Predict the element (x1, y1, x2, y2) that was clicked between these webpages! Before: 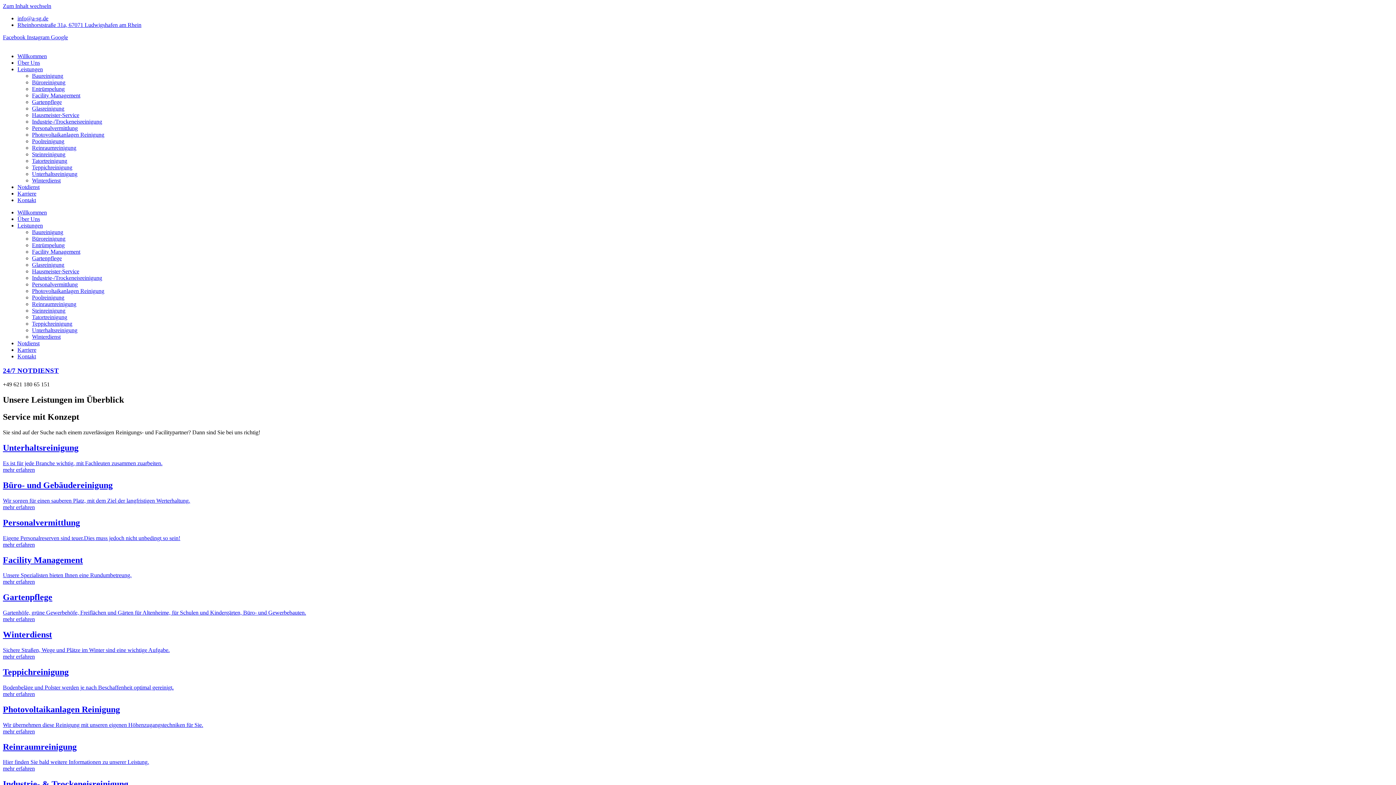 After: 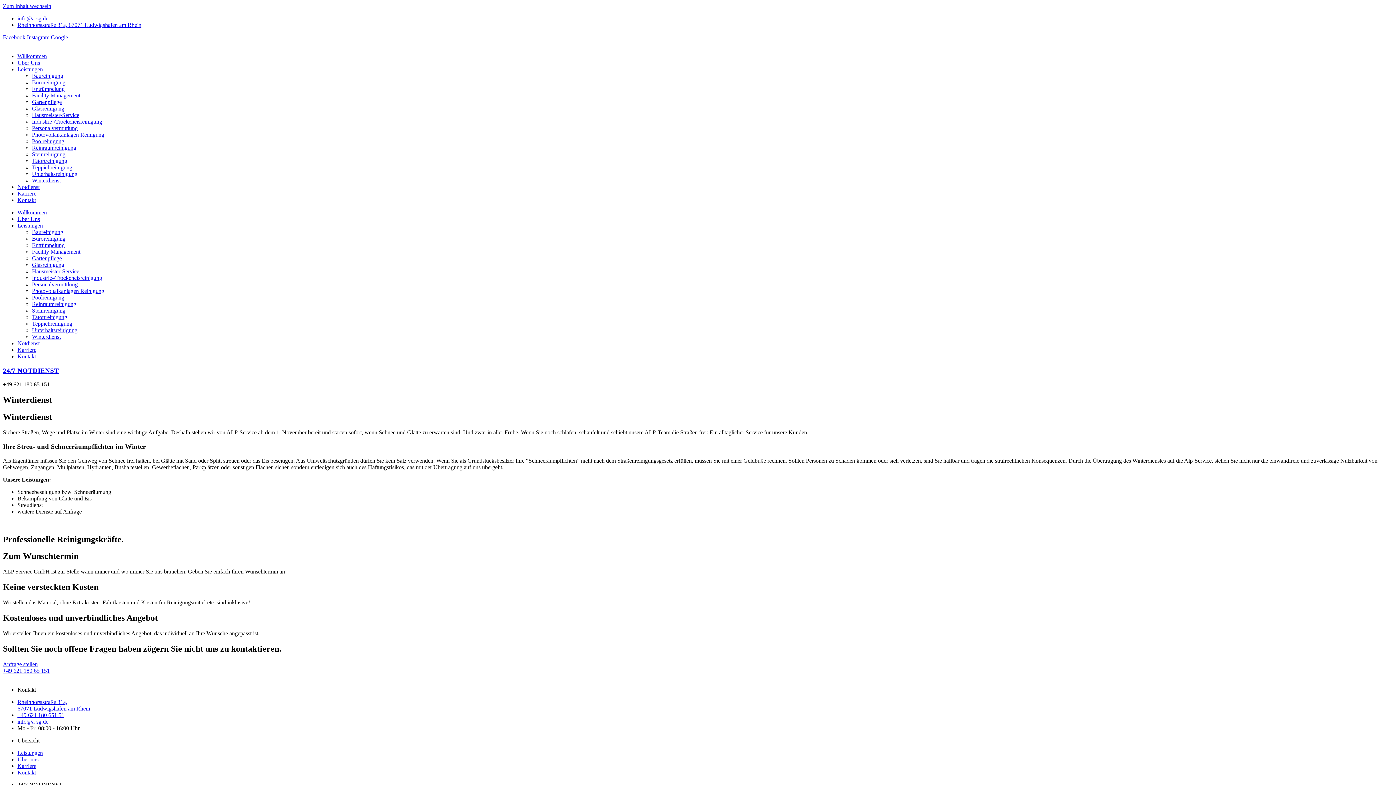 Action: bbox: (32, 333, 60, 340) label: Winterdienst